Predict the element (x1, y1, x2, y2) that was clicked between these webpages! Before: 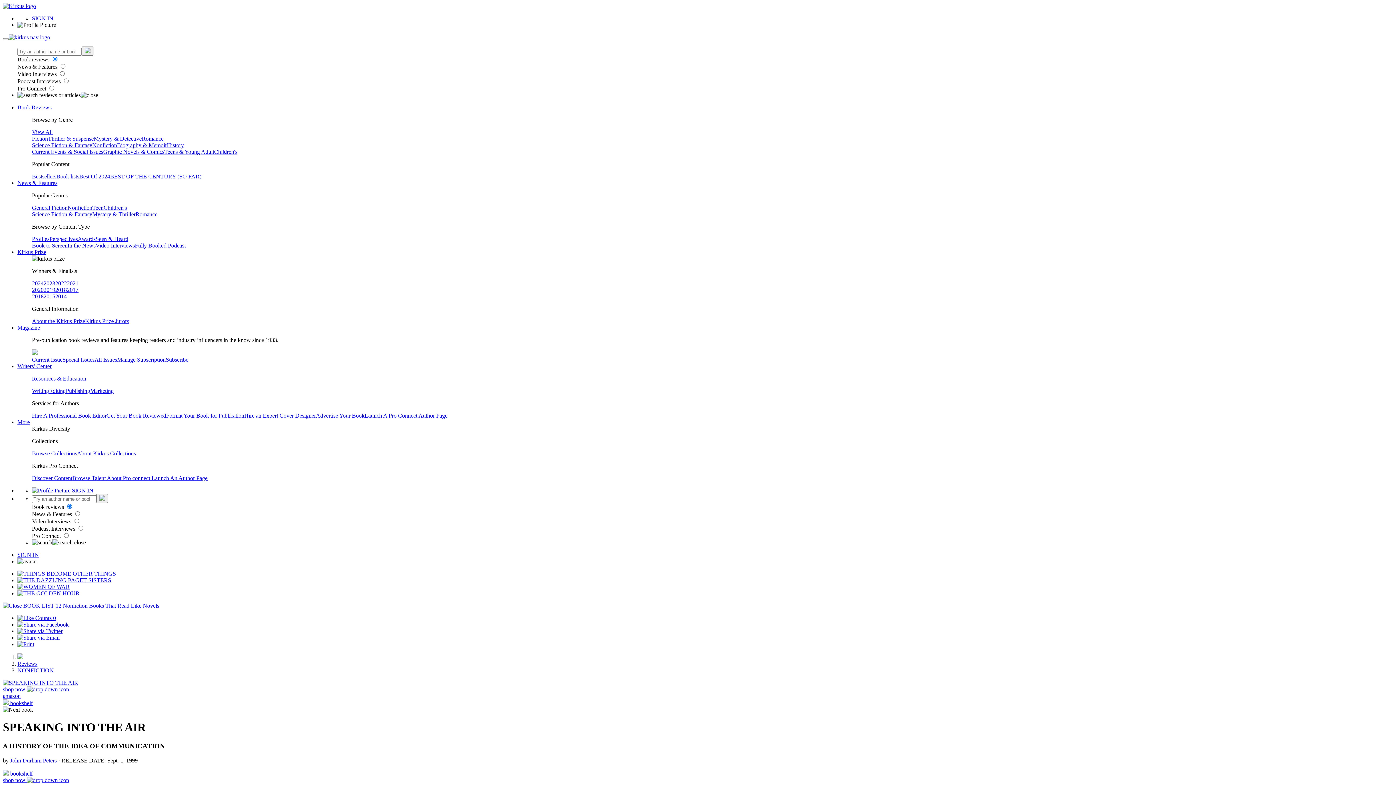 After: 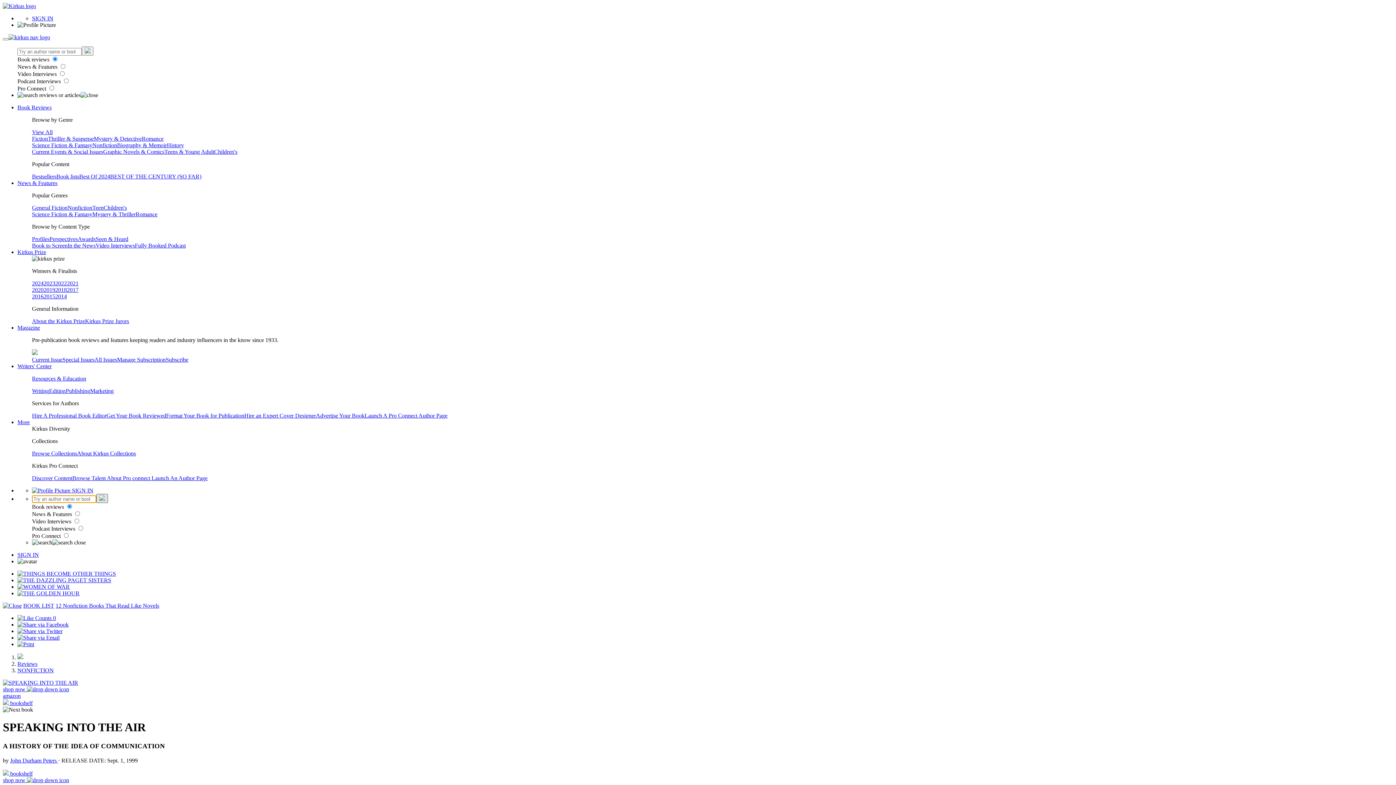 Action: bbox: (96, 494, 108, 503)